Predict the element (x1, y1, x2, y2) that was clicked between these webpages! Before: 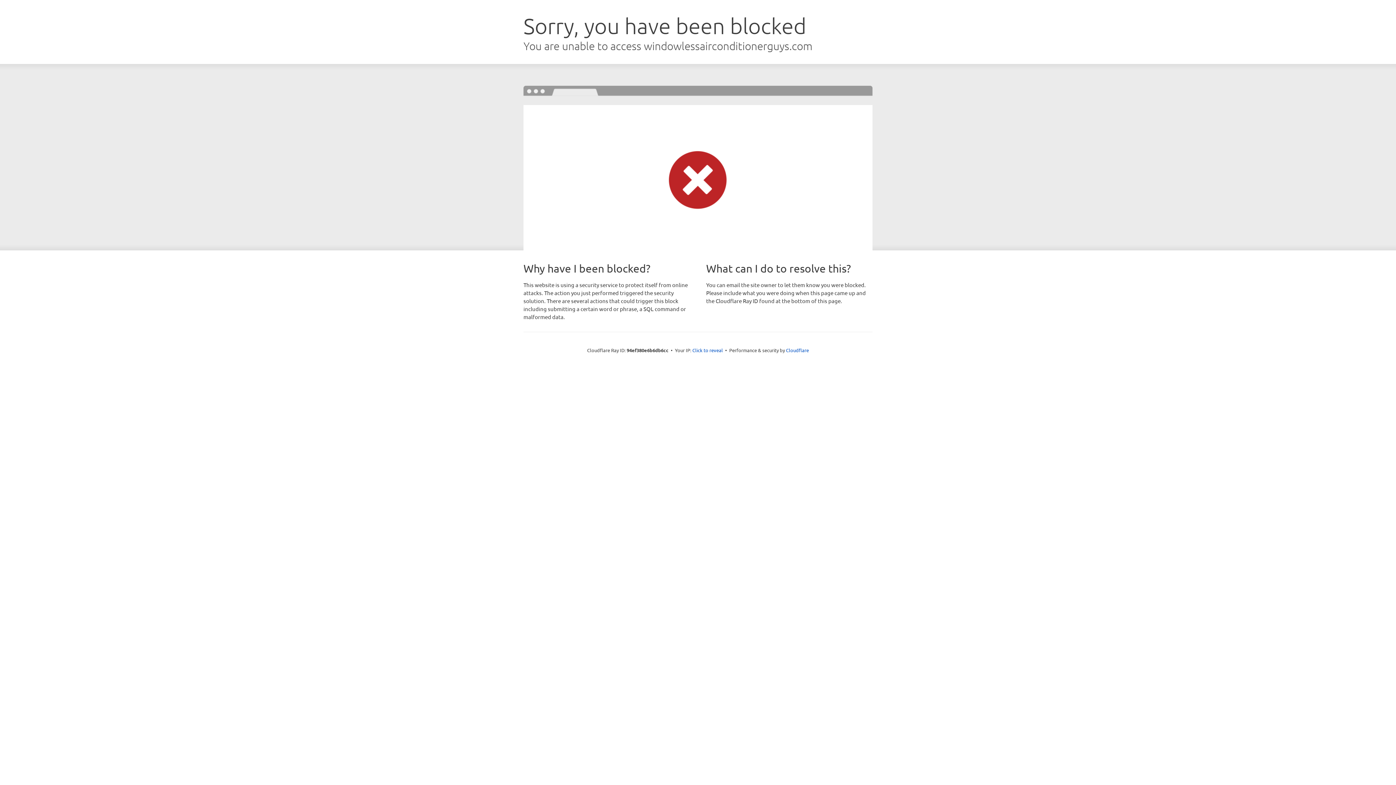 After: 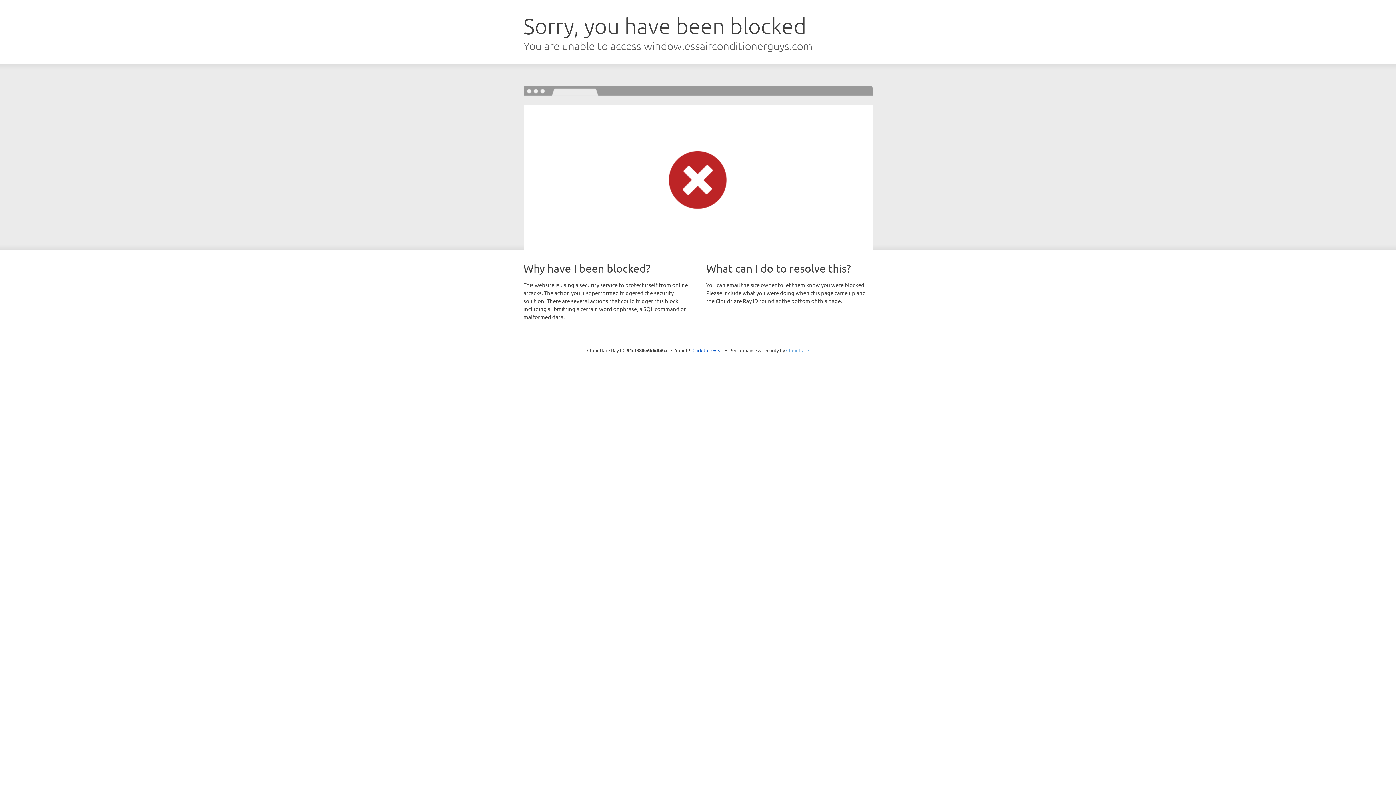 Action: bbox: (786, 347, 809, 353) label: Cloudflare